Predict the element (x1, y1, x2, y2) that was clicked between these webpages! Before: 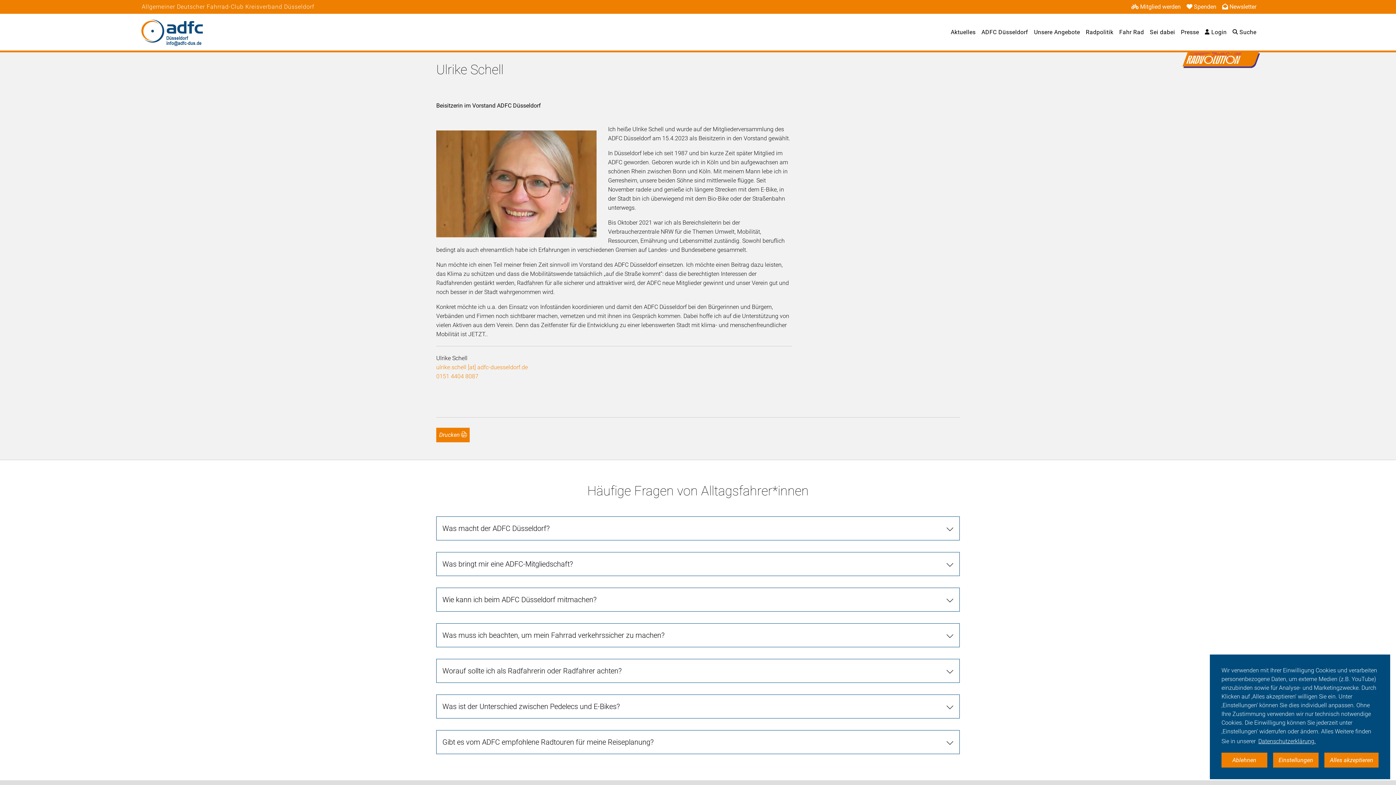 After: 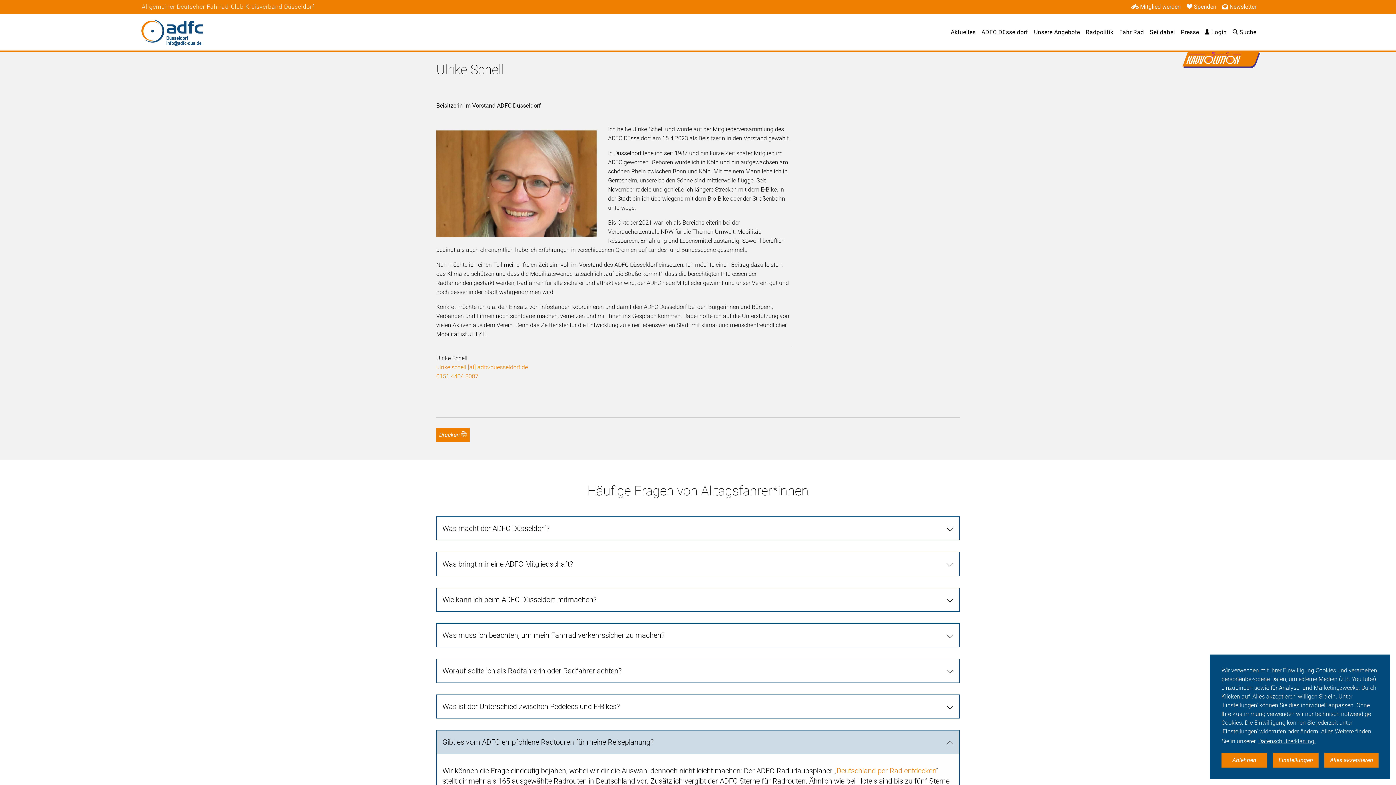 Action: label: Gibt es vom ADFC empfohlene Radtouren für meine Reiseplanung? bbox: (436, 730, 960, 754)